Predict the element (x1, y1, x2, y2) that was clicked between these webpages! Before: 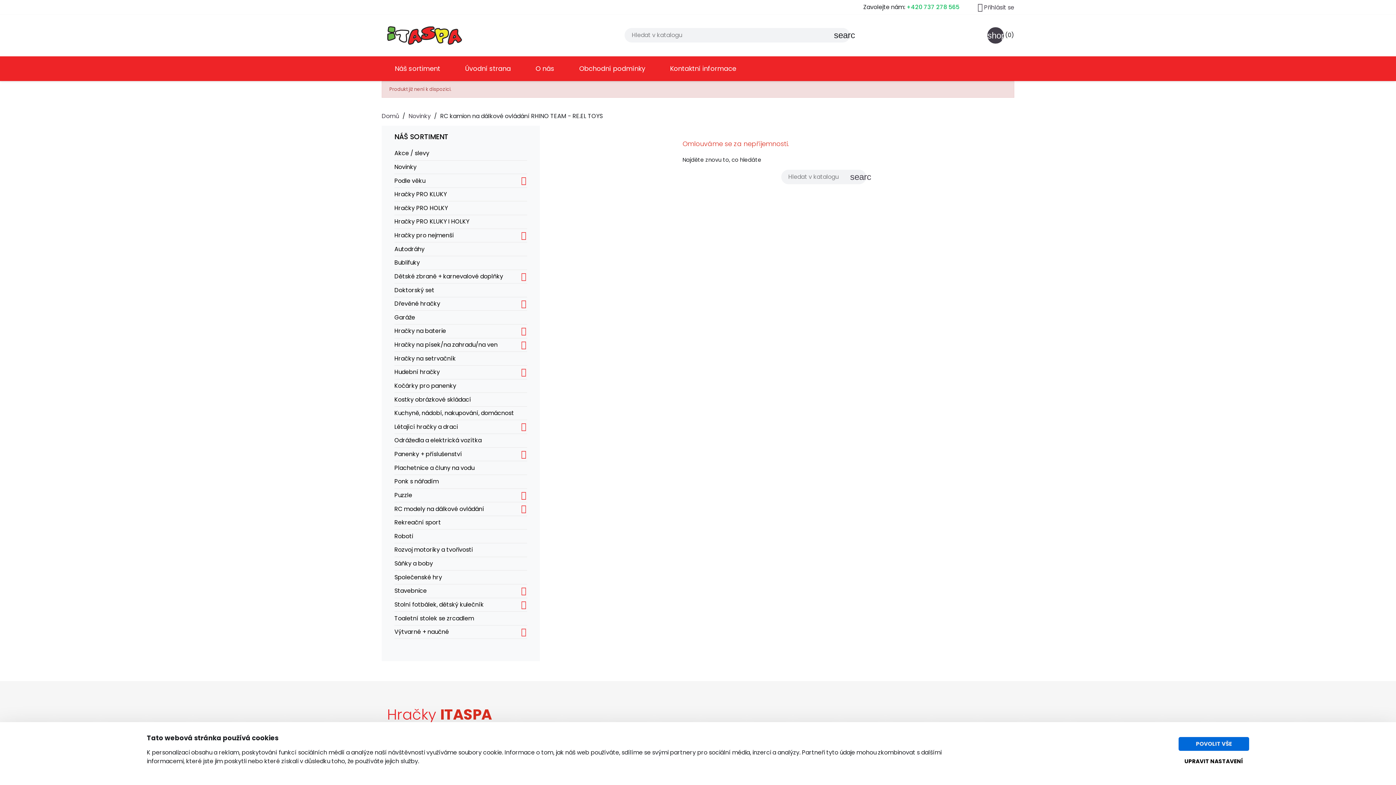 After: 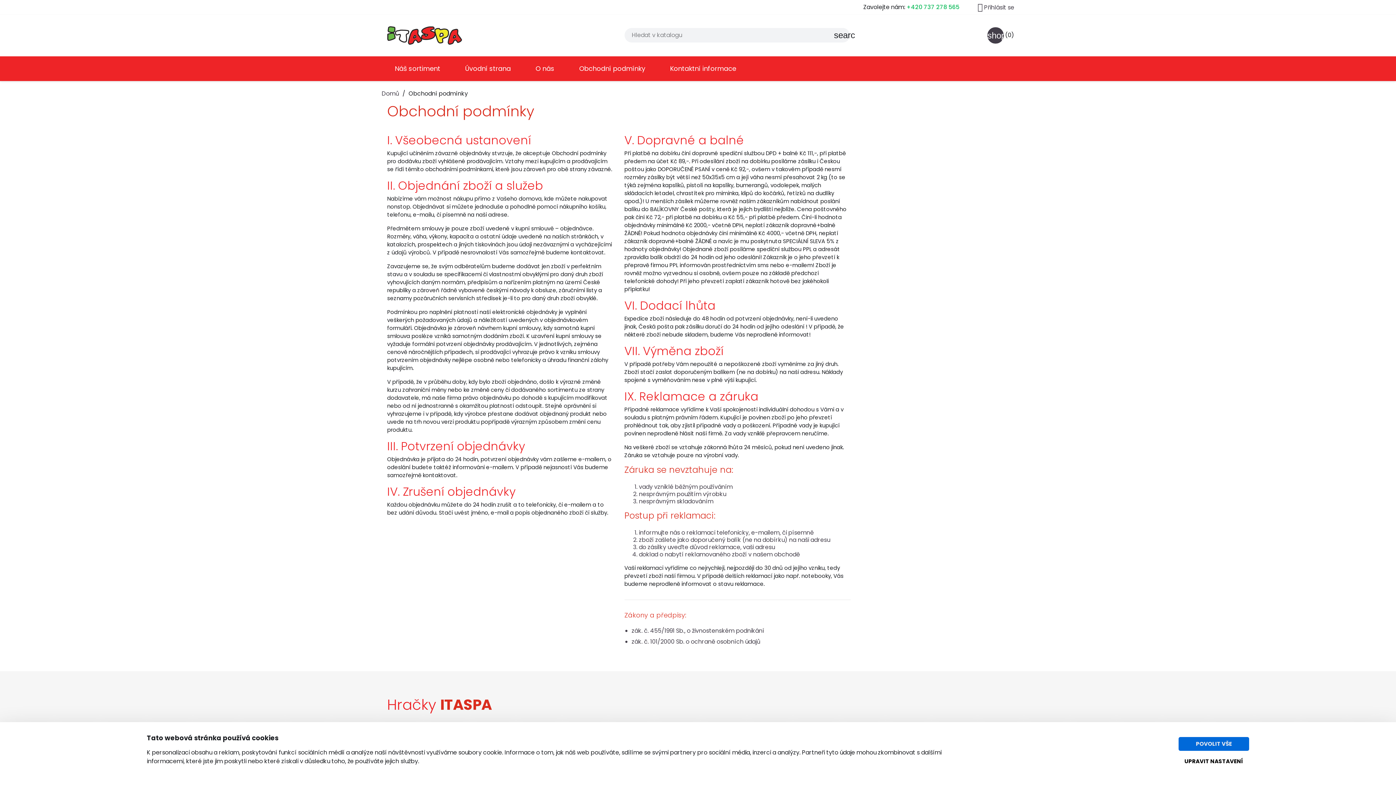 Action: label: Obchodní podmínky bbox: (567, 56, 657, 81)